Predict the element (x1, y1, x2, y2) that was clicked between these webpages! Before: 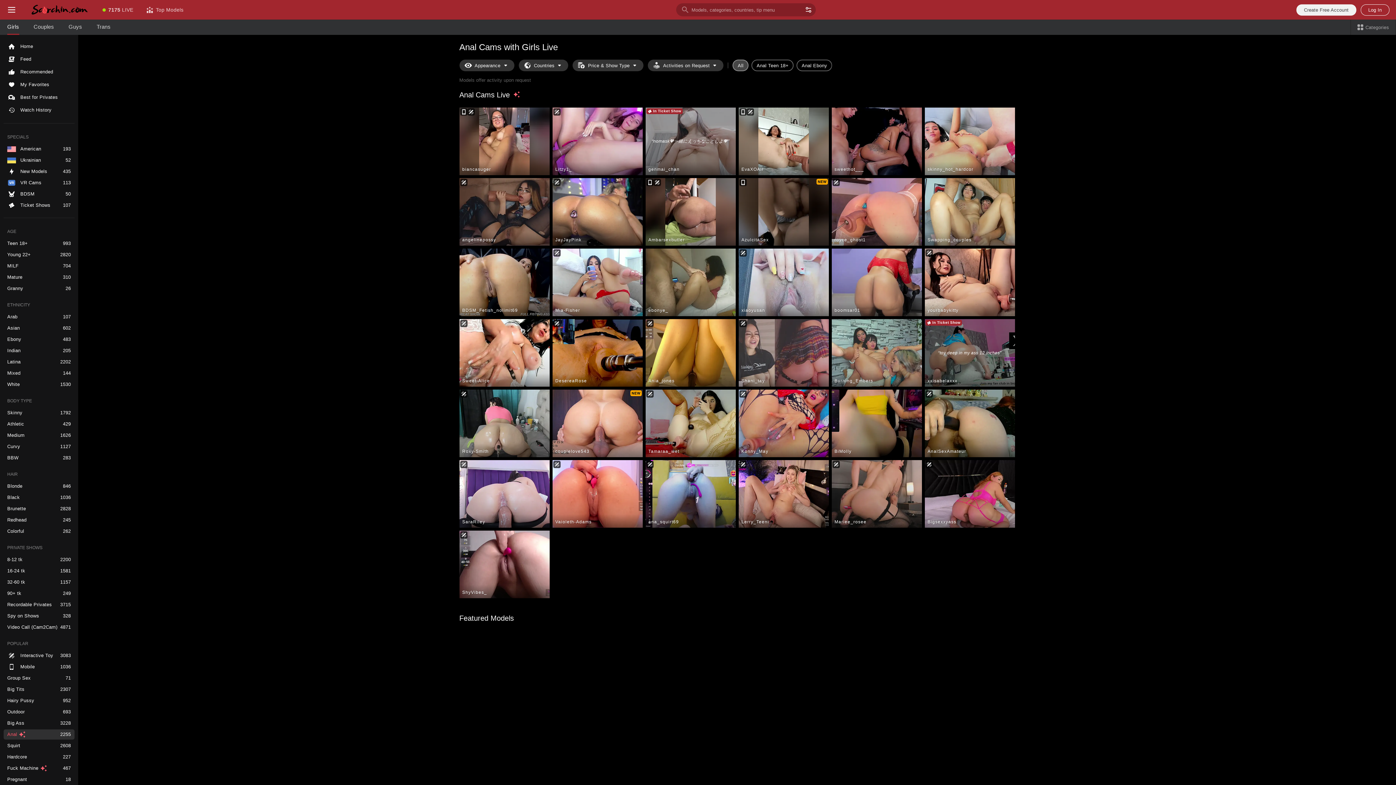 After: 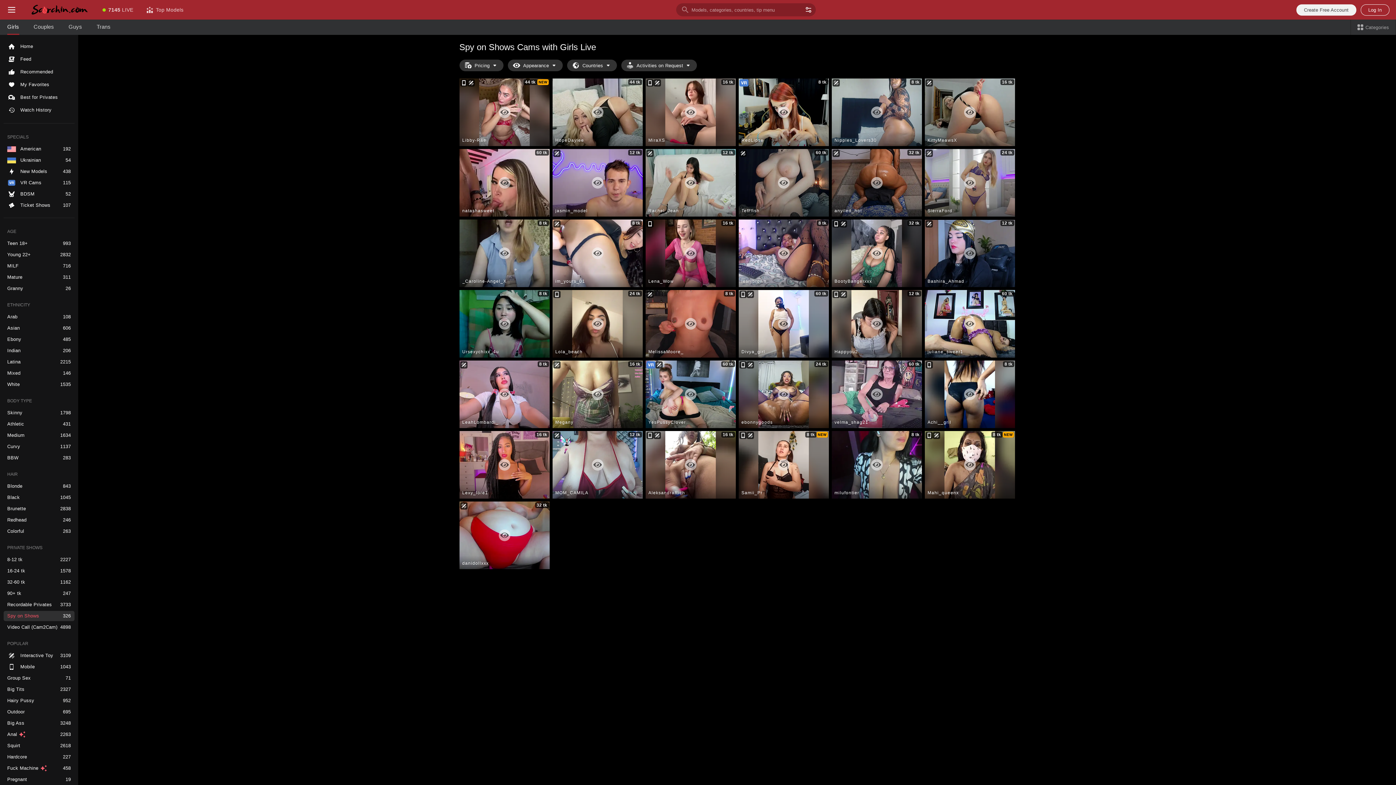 Action: label: Spy on Shows bbox: (3, 611, 74, 621)